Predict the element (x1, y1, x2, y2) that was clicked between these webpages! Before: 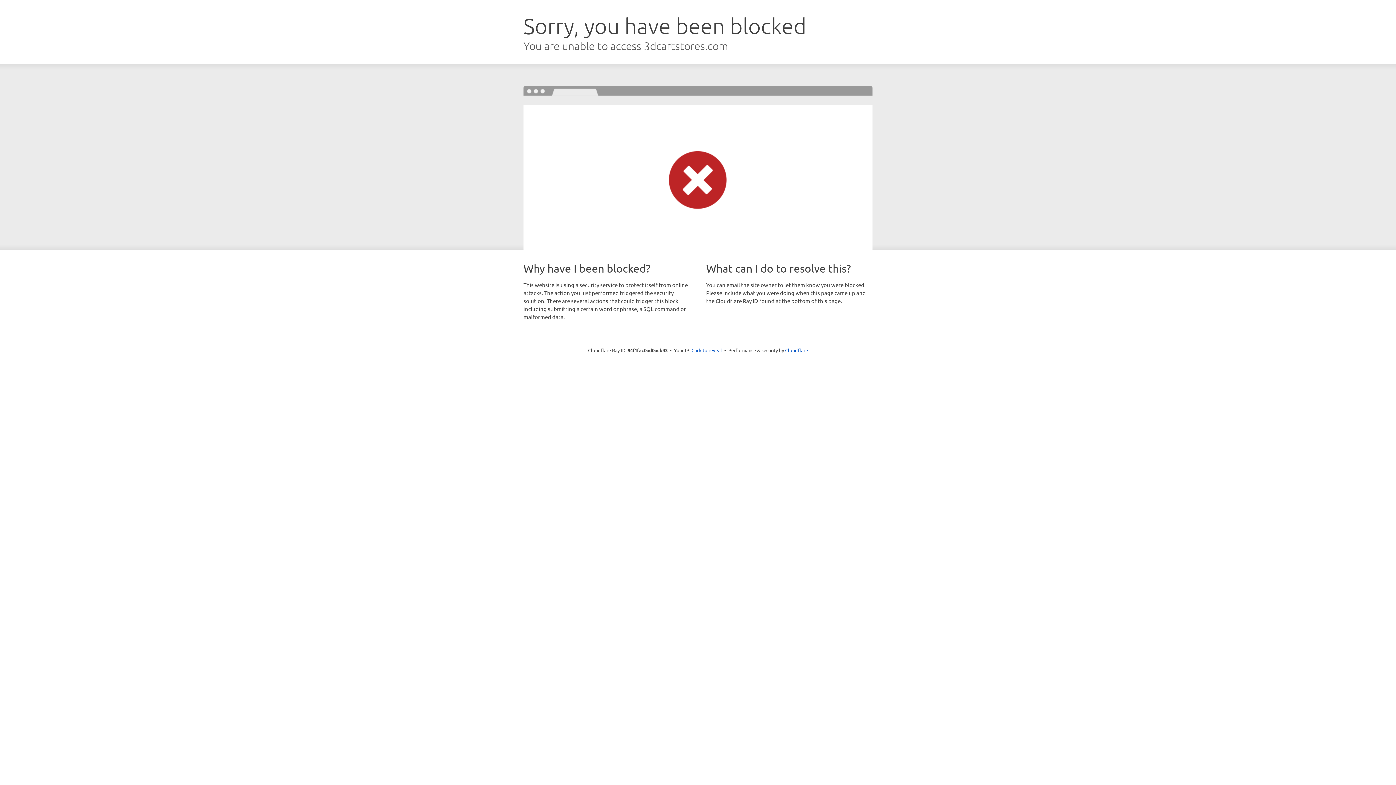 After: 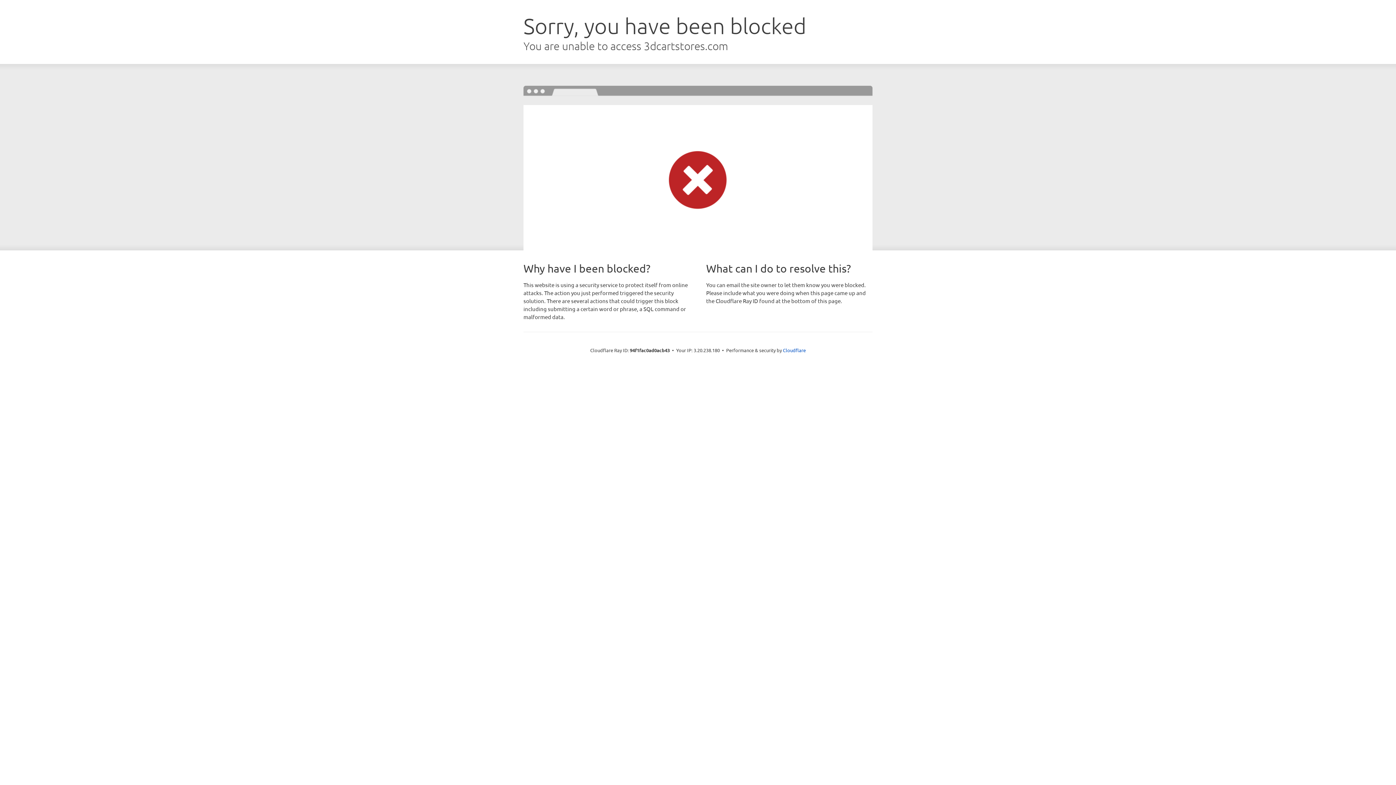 Action: label: Click to reveal bbox: (691, 346, 722, 353)